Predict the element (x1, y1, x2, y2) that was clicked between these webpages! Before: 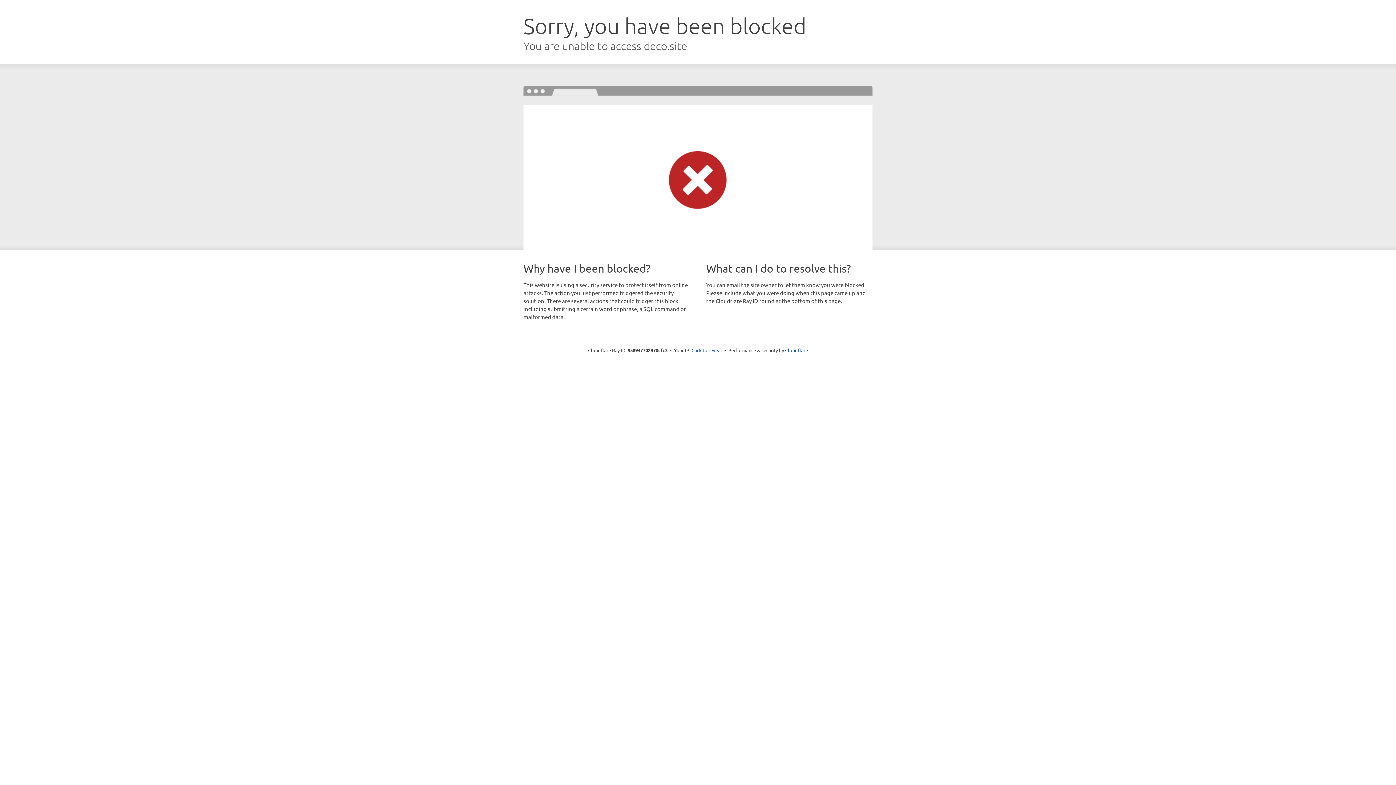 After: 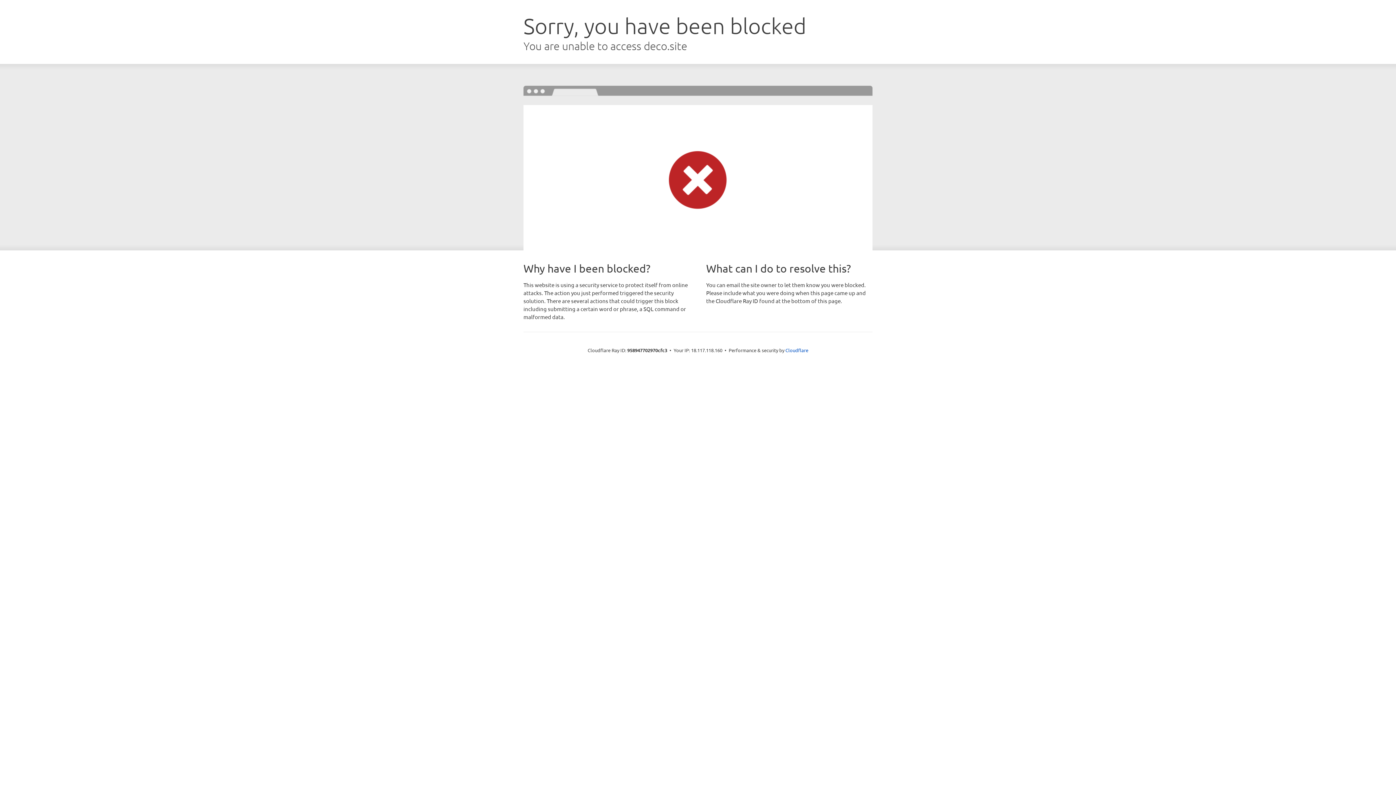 Action: bbox: (691, 346, 722, 353) label: Click to reveal